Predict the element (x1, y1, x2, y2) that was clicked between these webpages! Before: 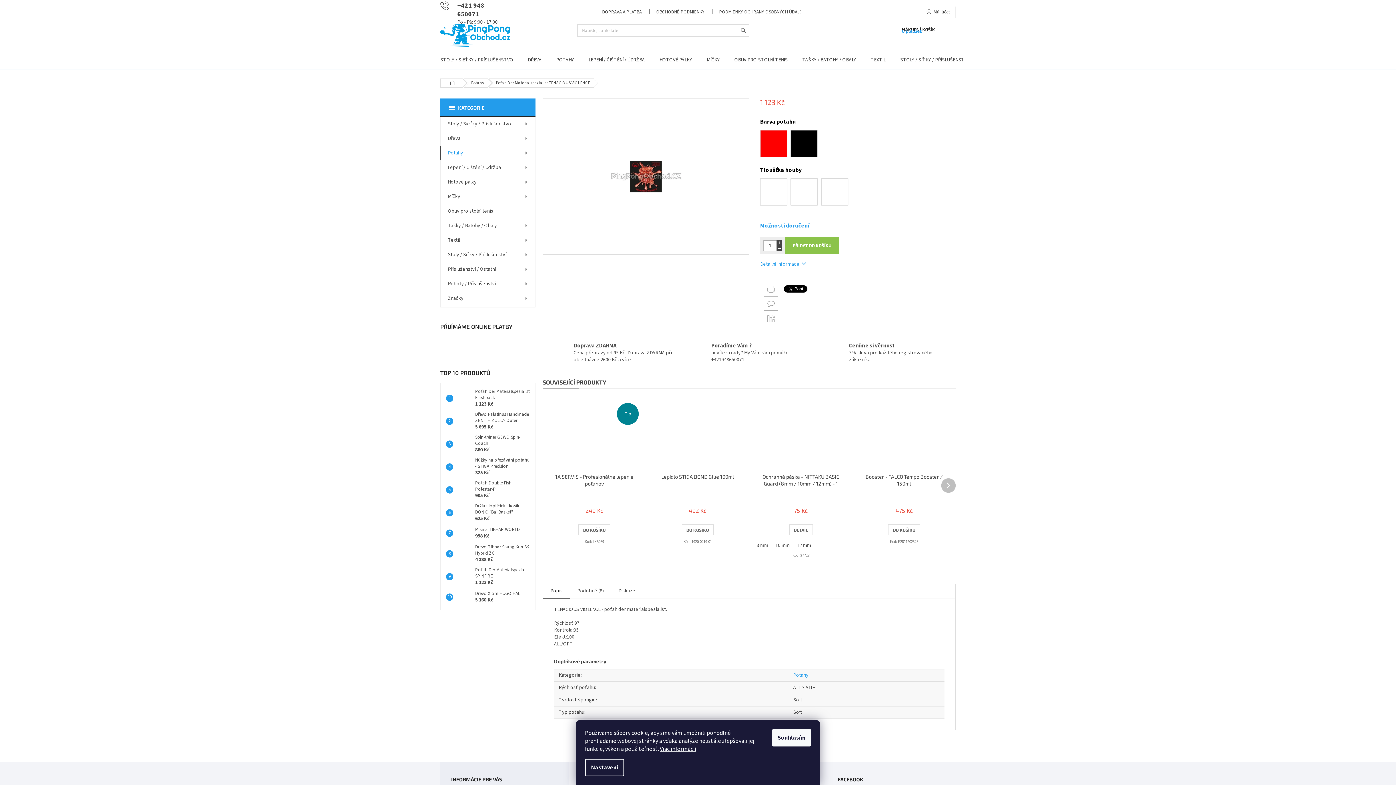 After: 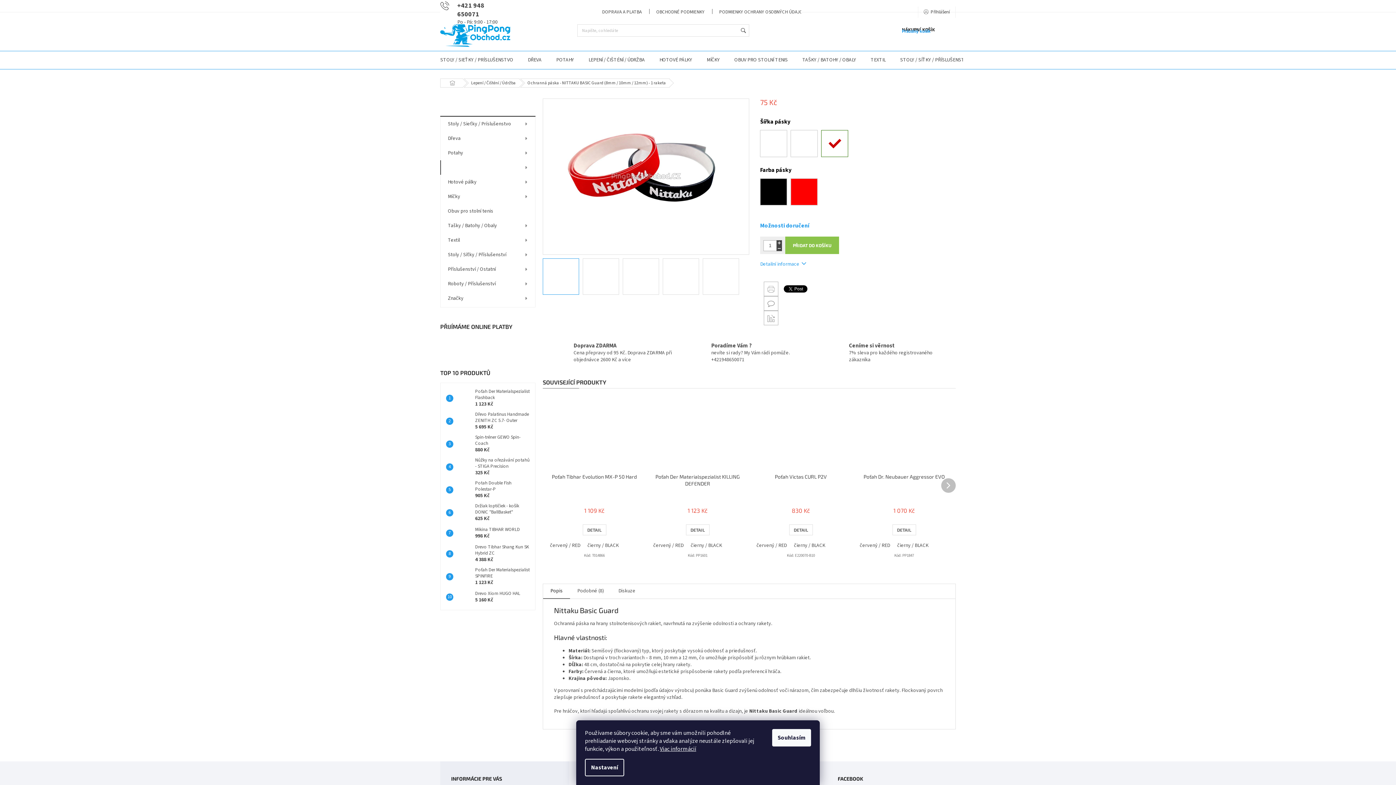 Action: bbox: (793, 542, 814, 549) label: 12 mm